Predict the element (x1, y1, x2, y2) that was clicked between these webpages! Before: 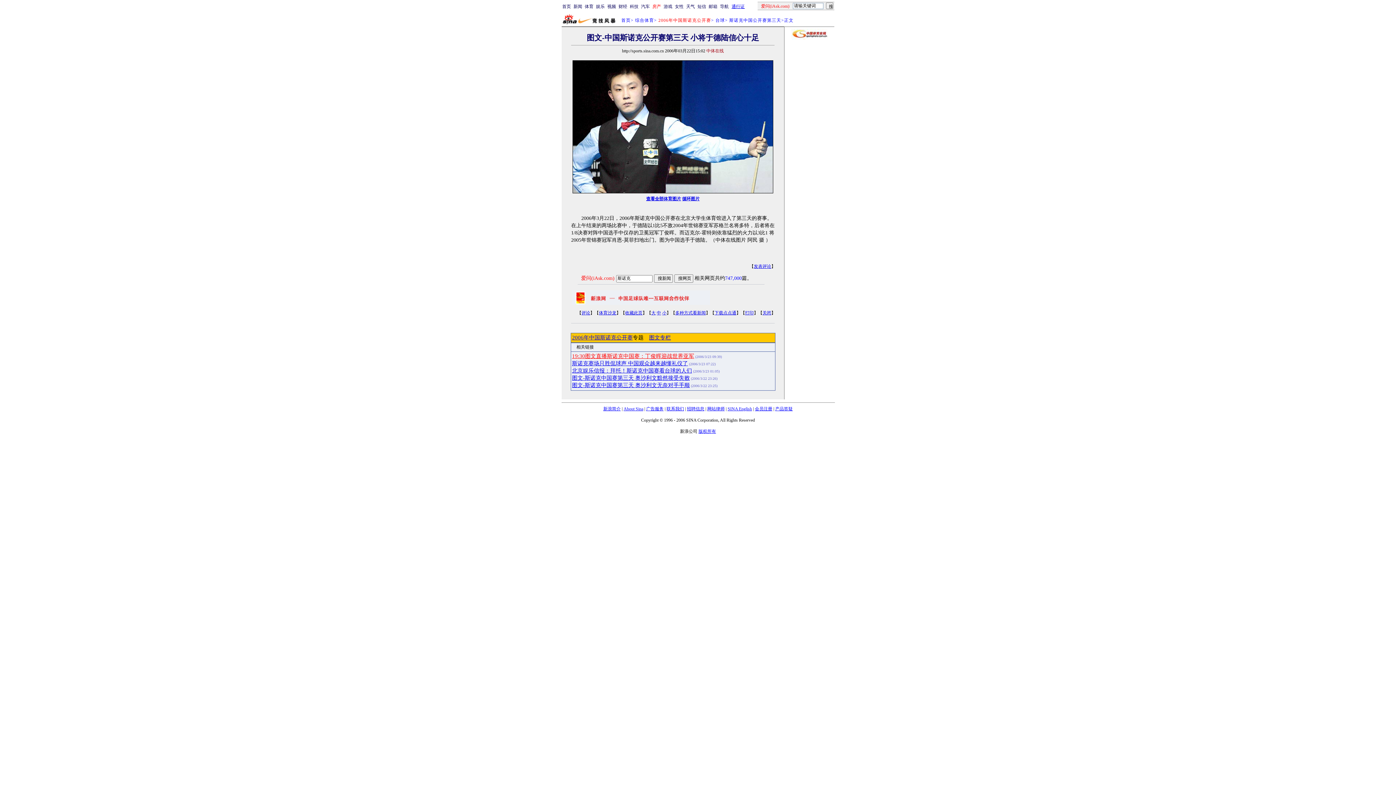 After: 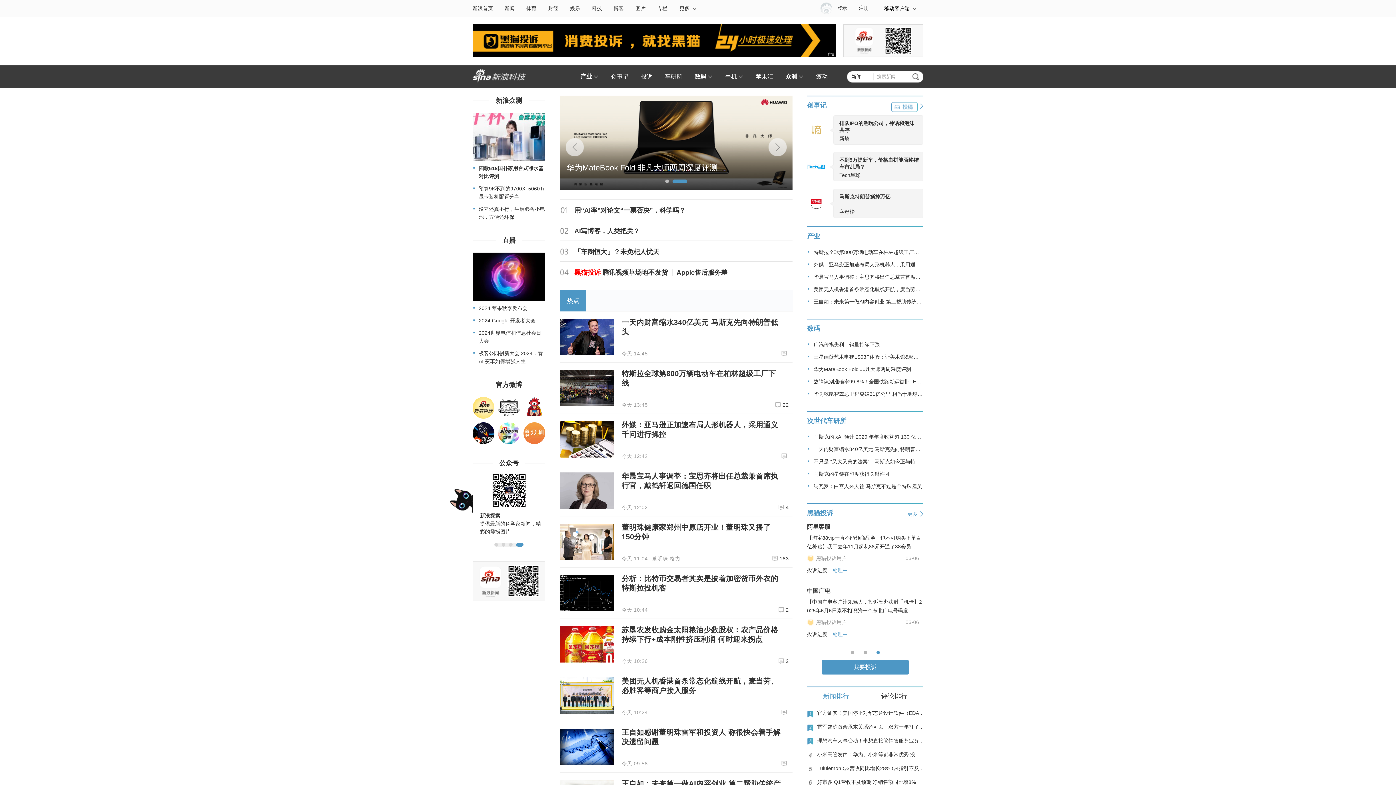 Action: label: 科技 bbox: (630, 4, 638, 9)